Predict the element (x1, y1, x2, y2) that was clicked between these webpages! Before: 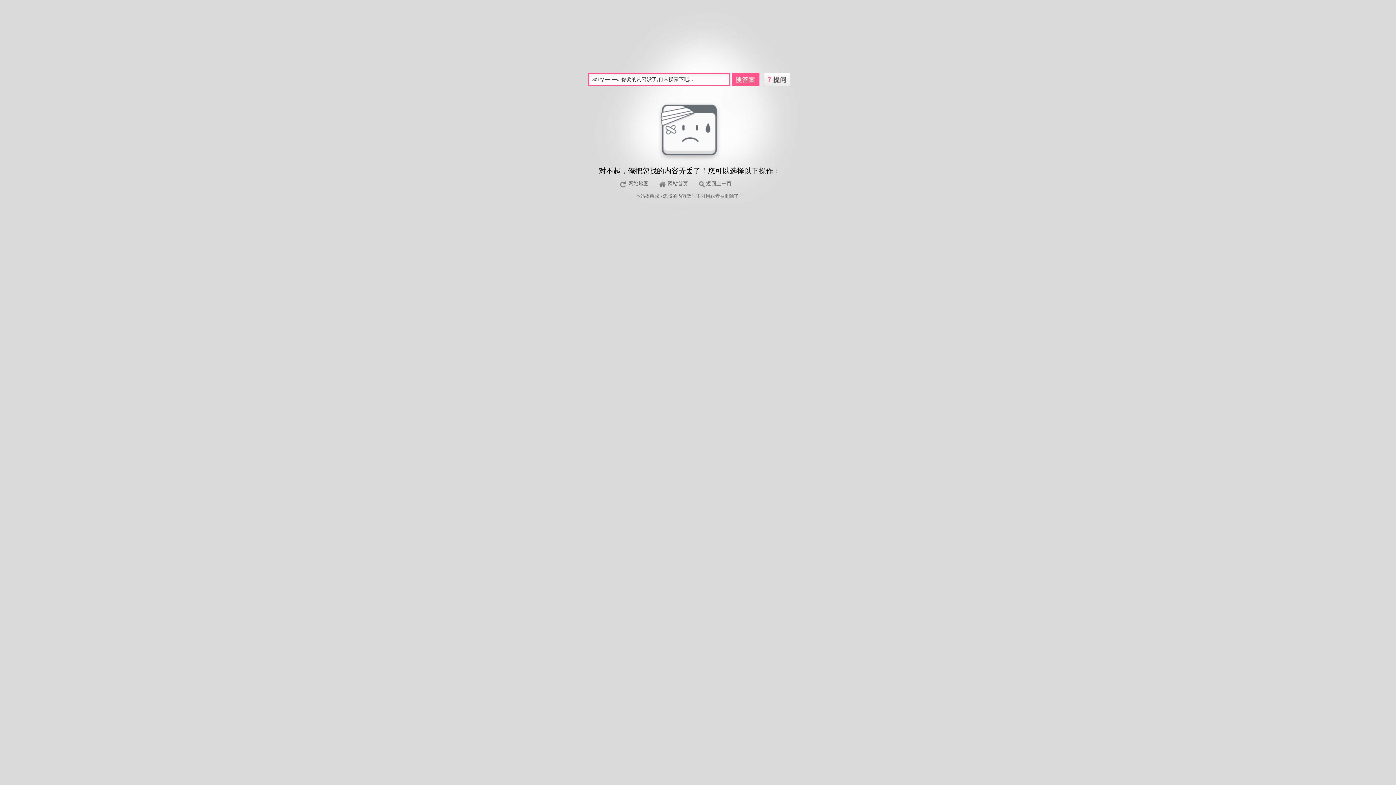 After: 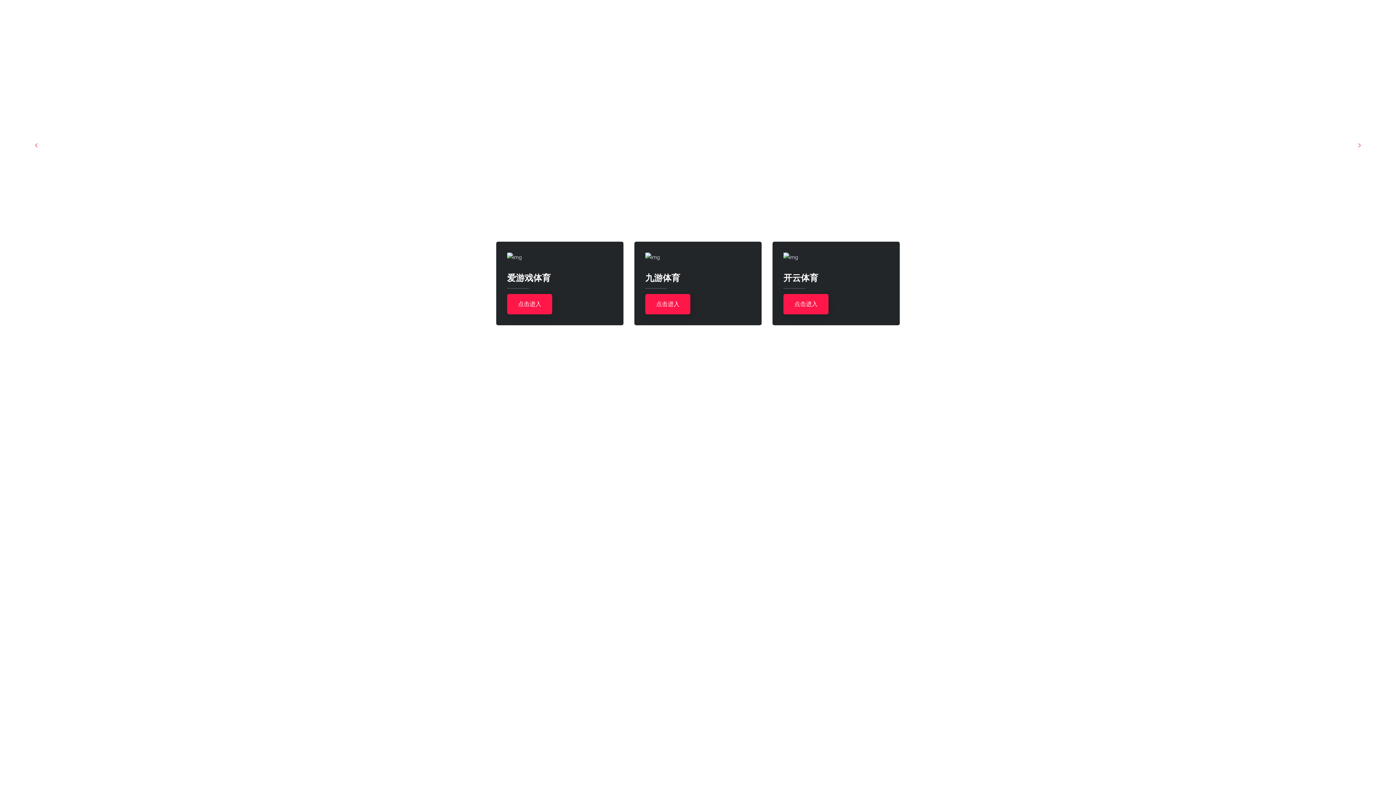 Action: label: 网站地图 bbox: (617, 180, 652, 188)